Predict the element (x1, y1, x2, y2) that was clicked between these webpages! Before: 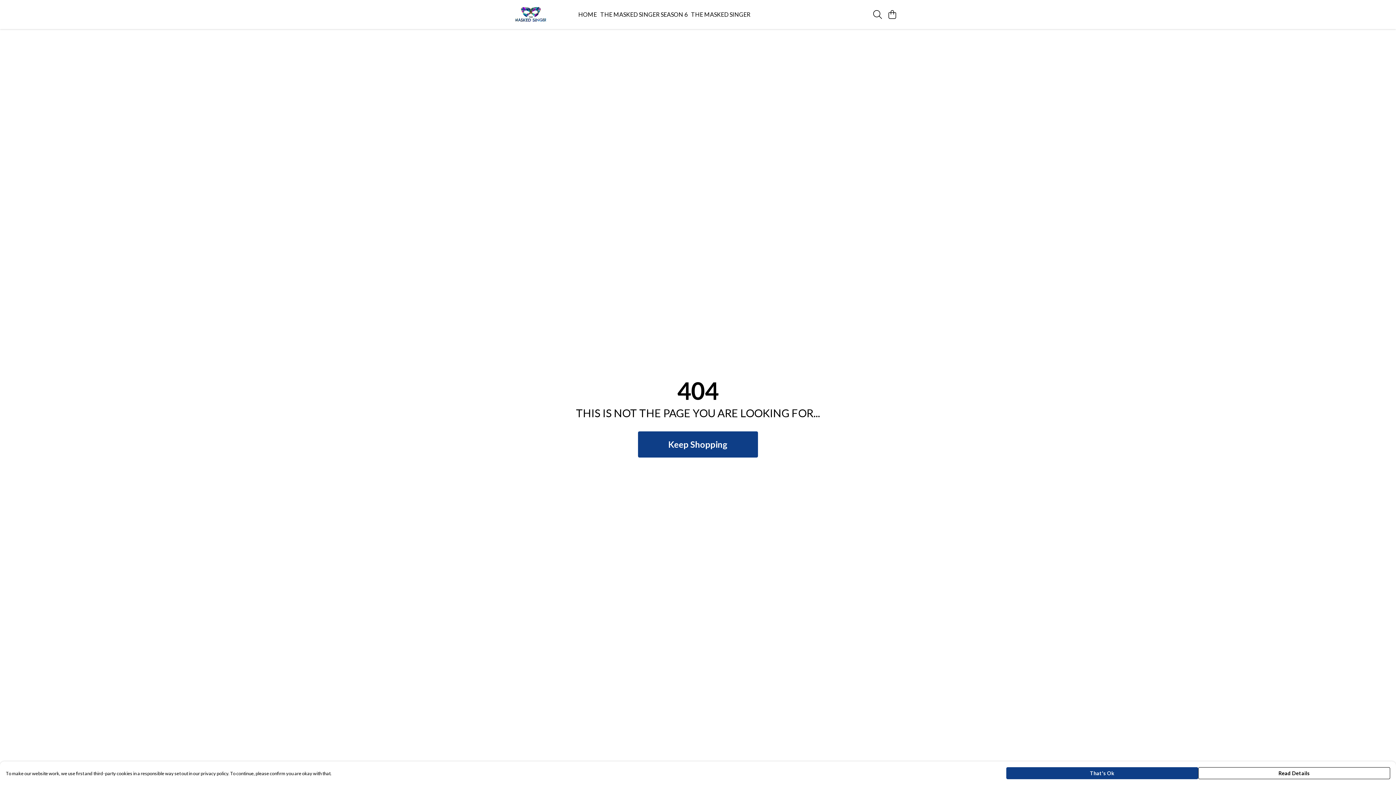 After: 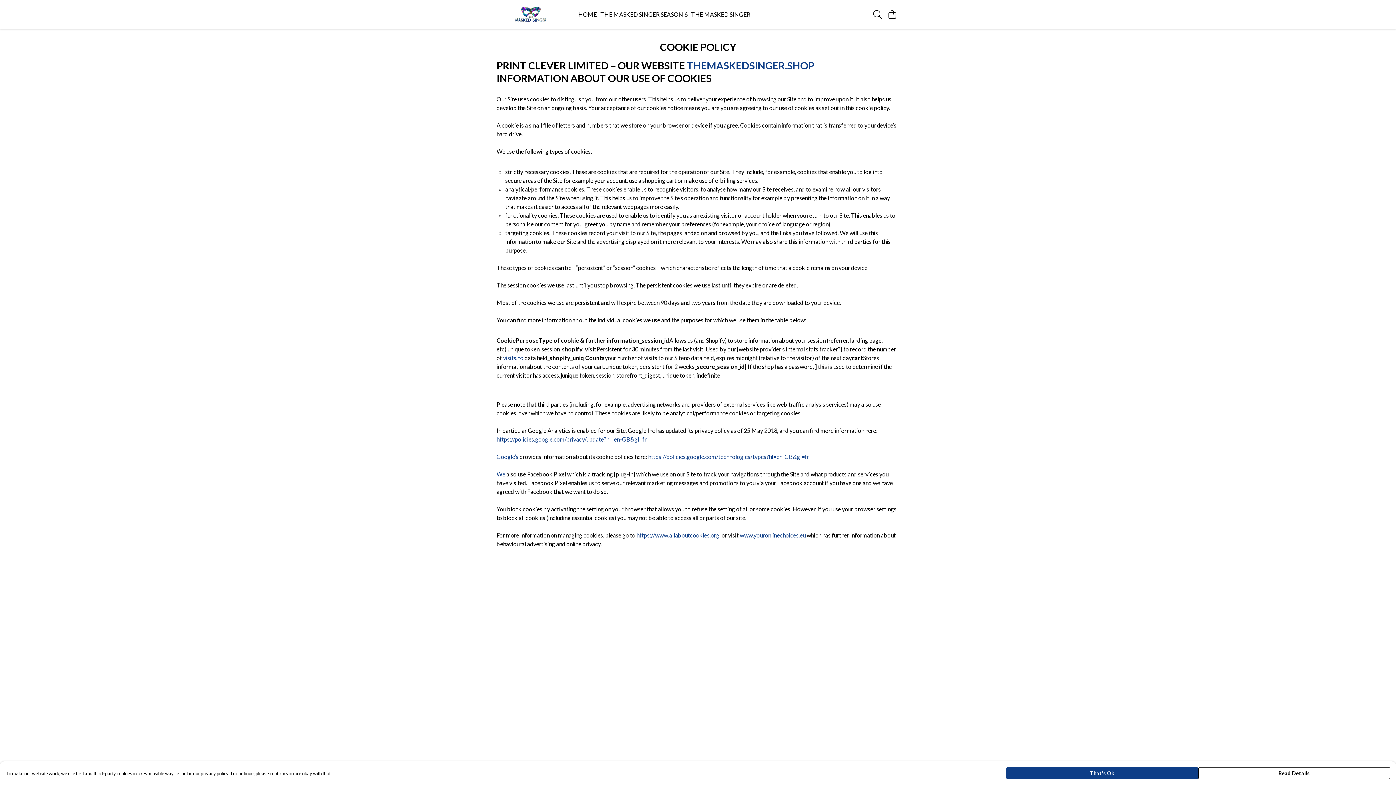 Action: bbox: (1198, 767, 1390, 779) label: Read Details